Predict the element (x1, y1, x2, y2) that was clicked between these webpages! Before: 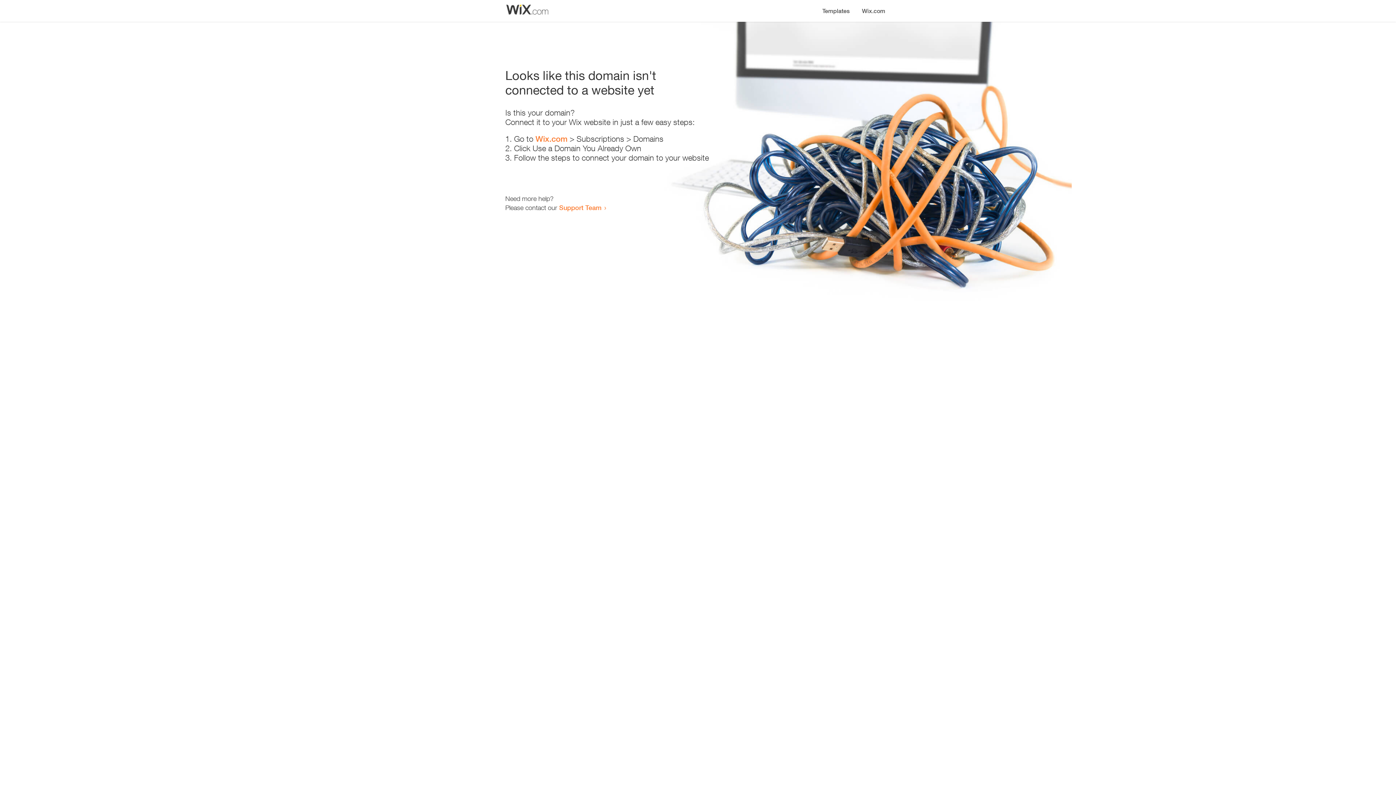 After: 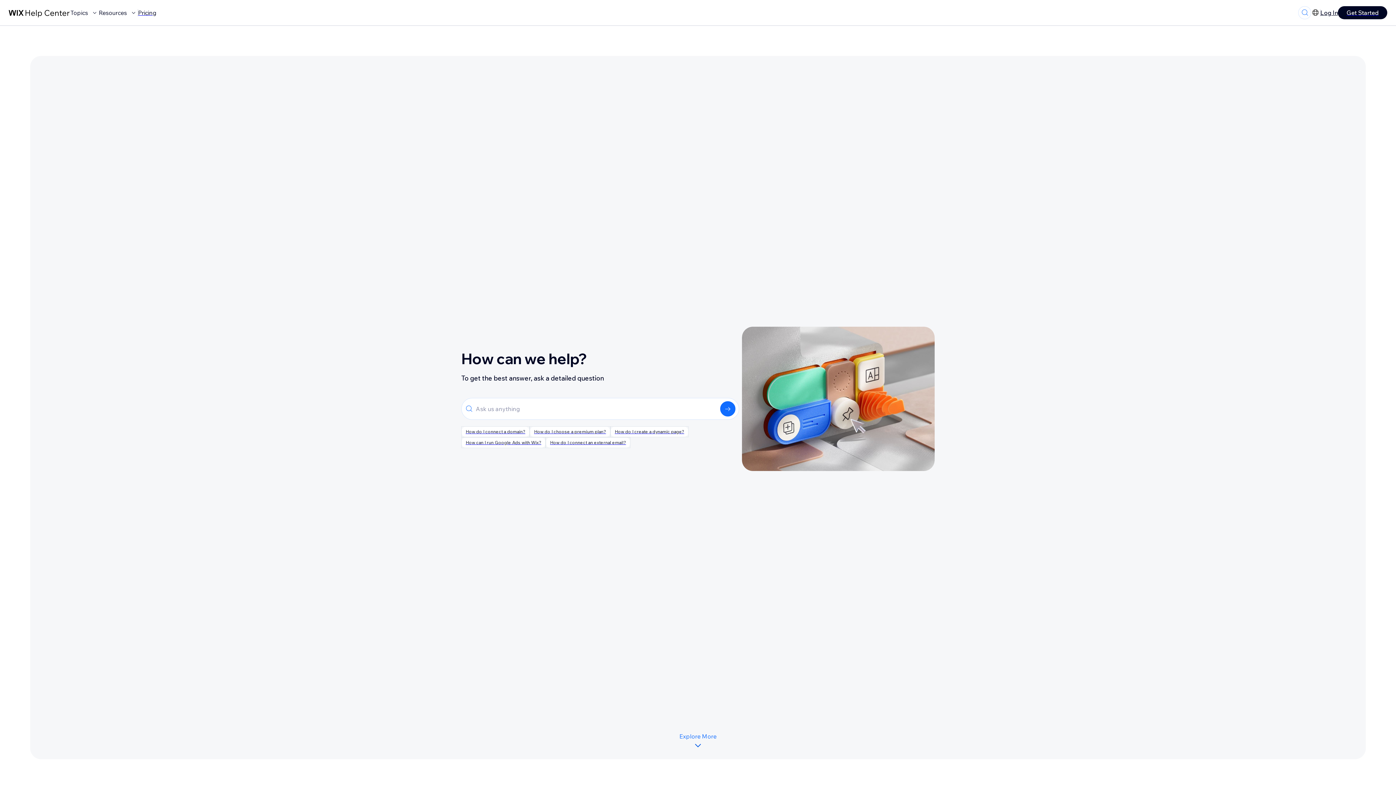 Action: label: Support Team bbox: (559, 203, 601, 211)